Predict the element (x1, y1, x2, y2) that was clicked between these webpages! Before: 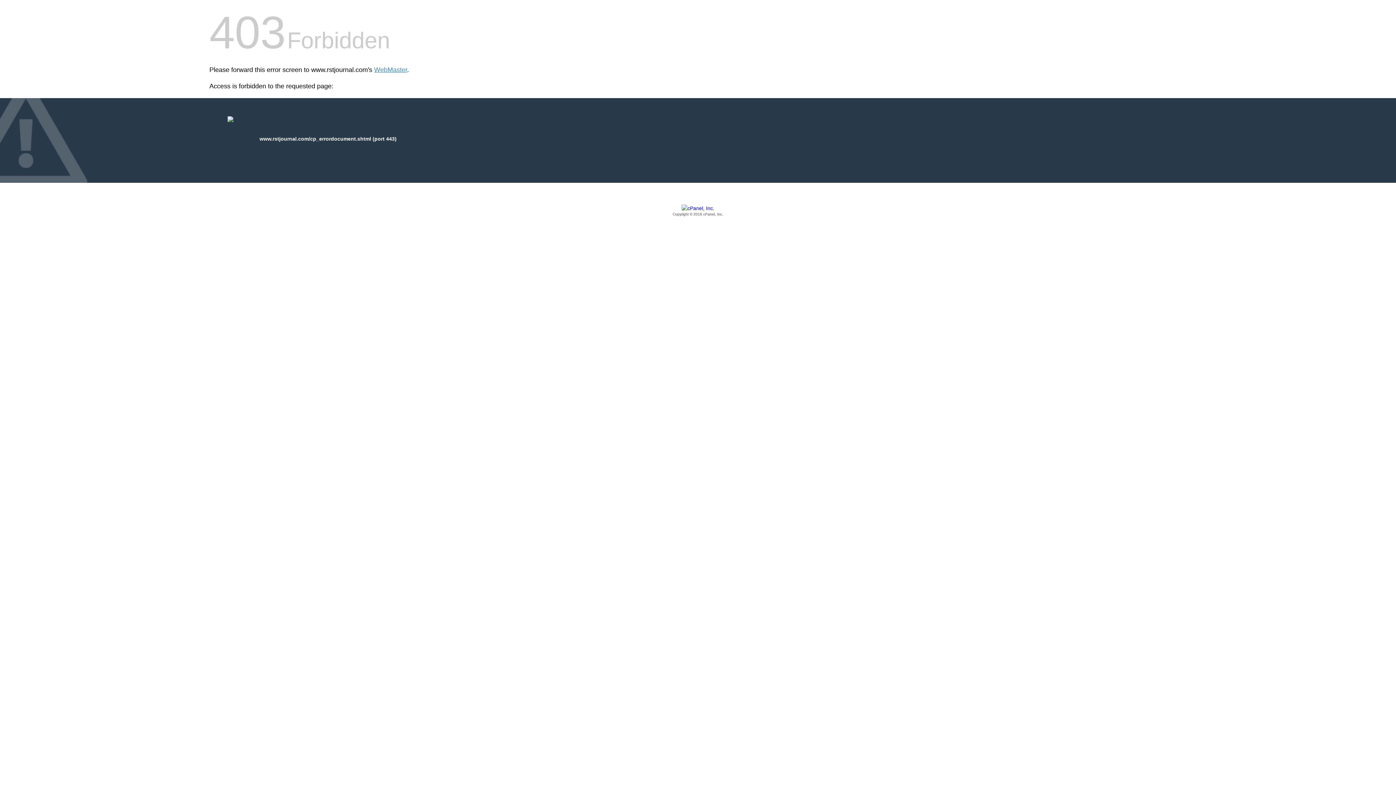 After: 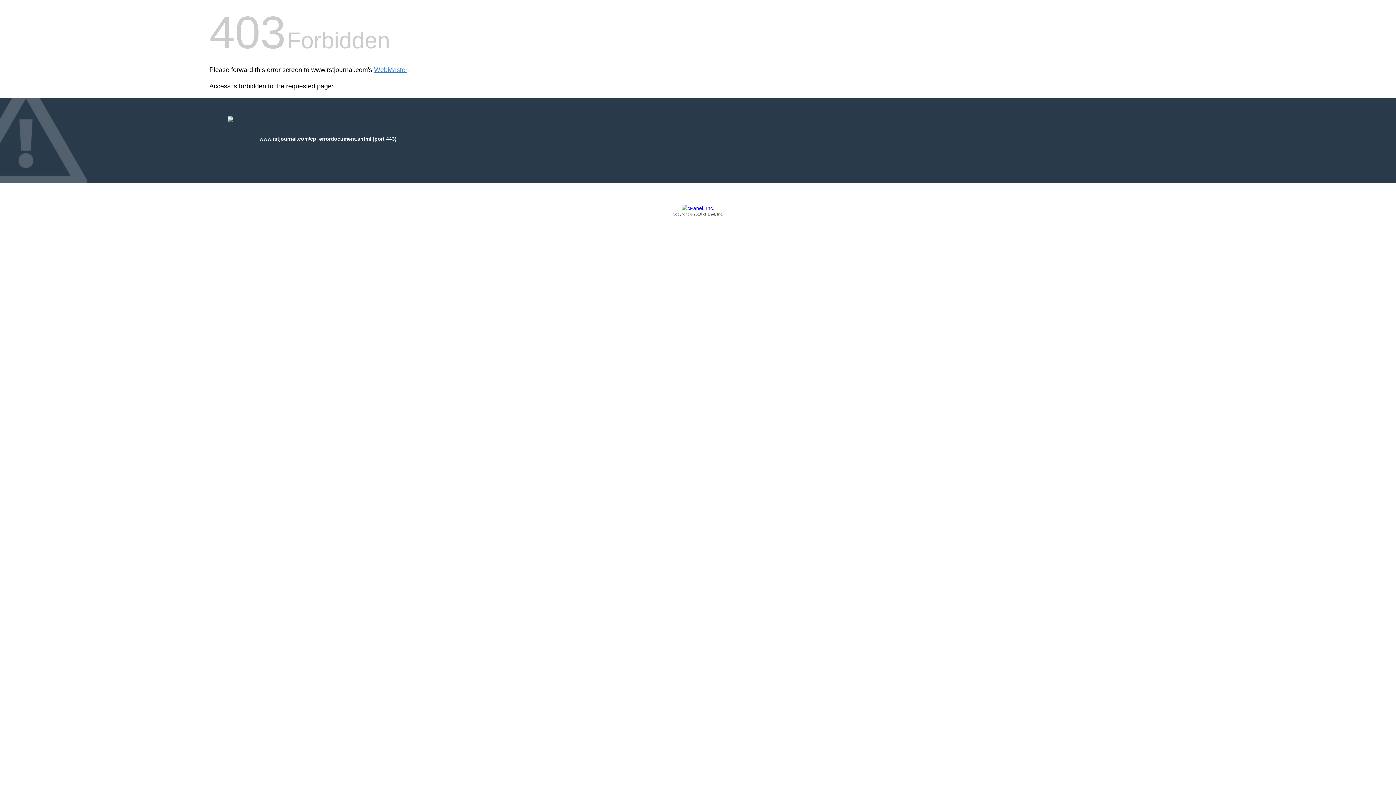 Action: label: Copyright © 2016 cPanel, Inc. bbox: (209, 205, 1186, 217)